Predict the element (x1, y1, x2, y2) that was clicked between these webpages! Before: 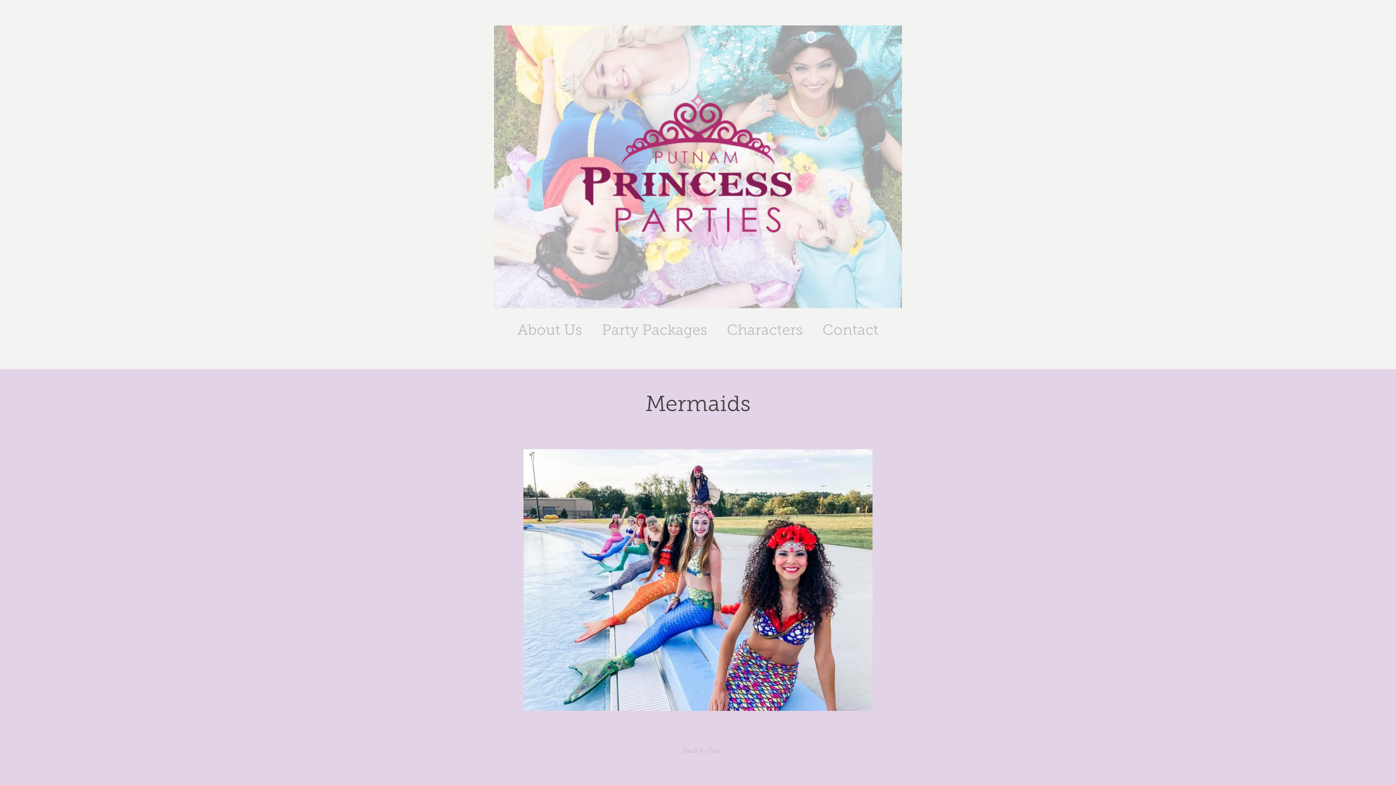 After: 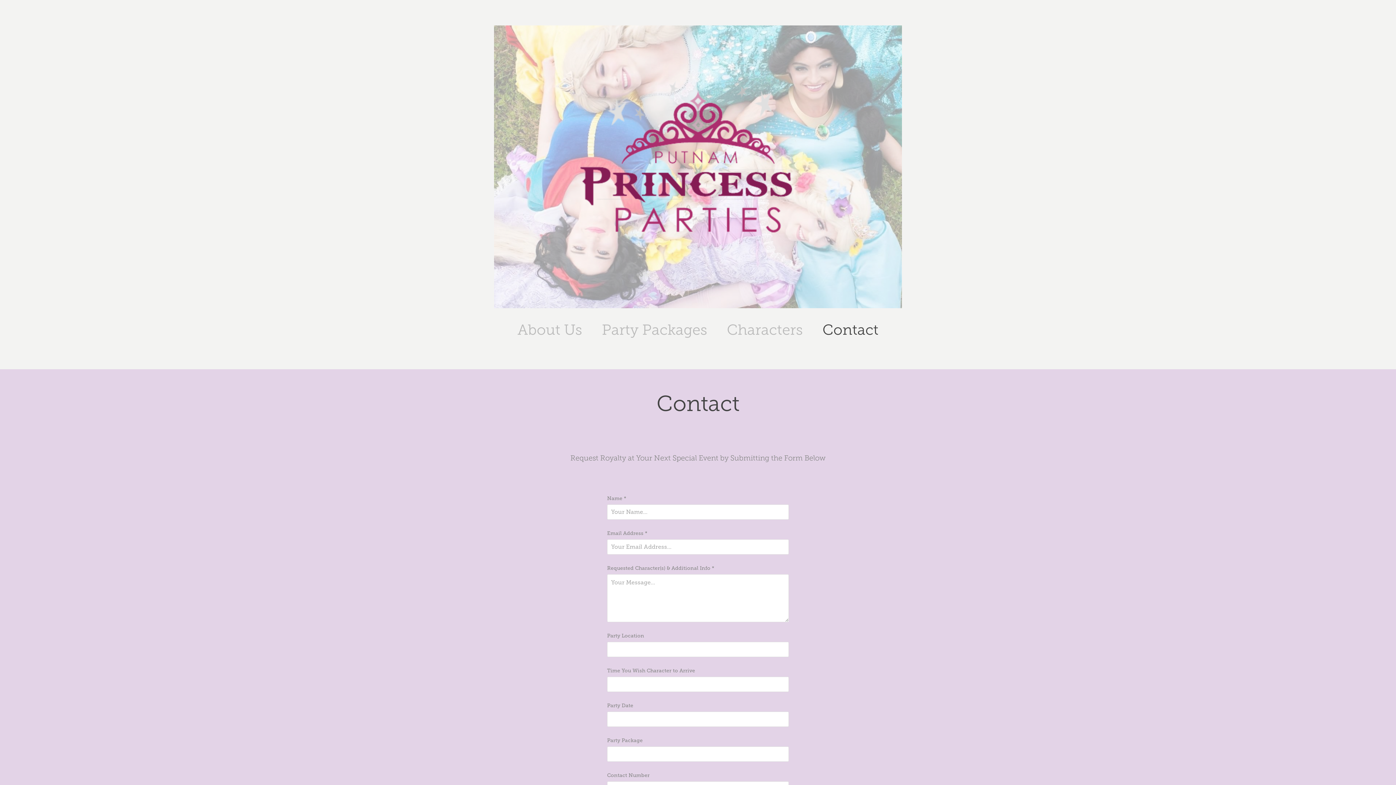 Action: bbox: (822, 321, 878, 338) label: Contact